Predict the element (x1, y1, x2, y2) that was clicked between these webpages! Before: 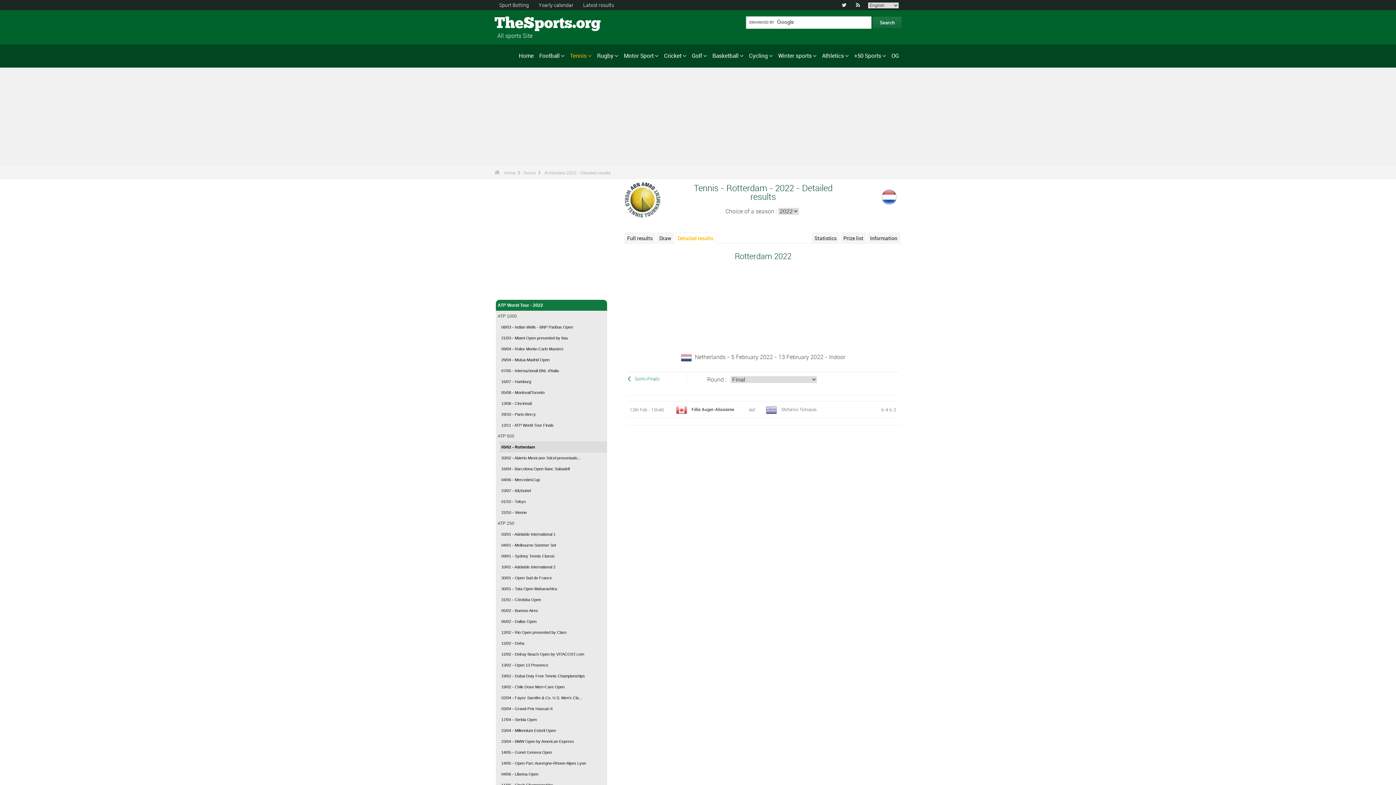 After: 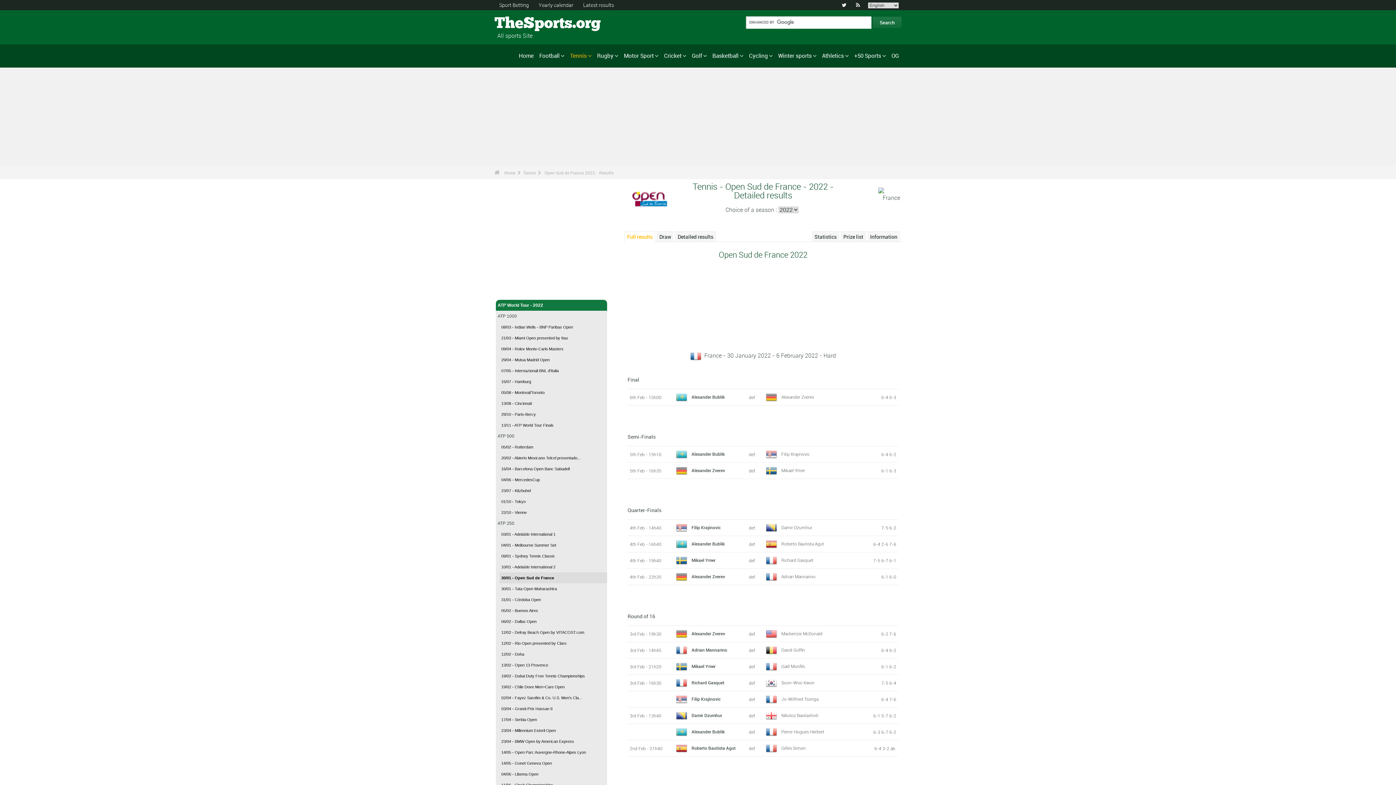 Action: bbox: (499, 572, 607, 583) label: 30/01 - Open Sud de France